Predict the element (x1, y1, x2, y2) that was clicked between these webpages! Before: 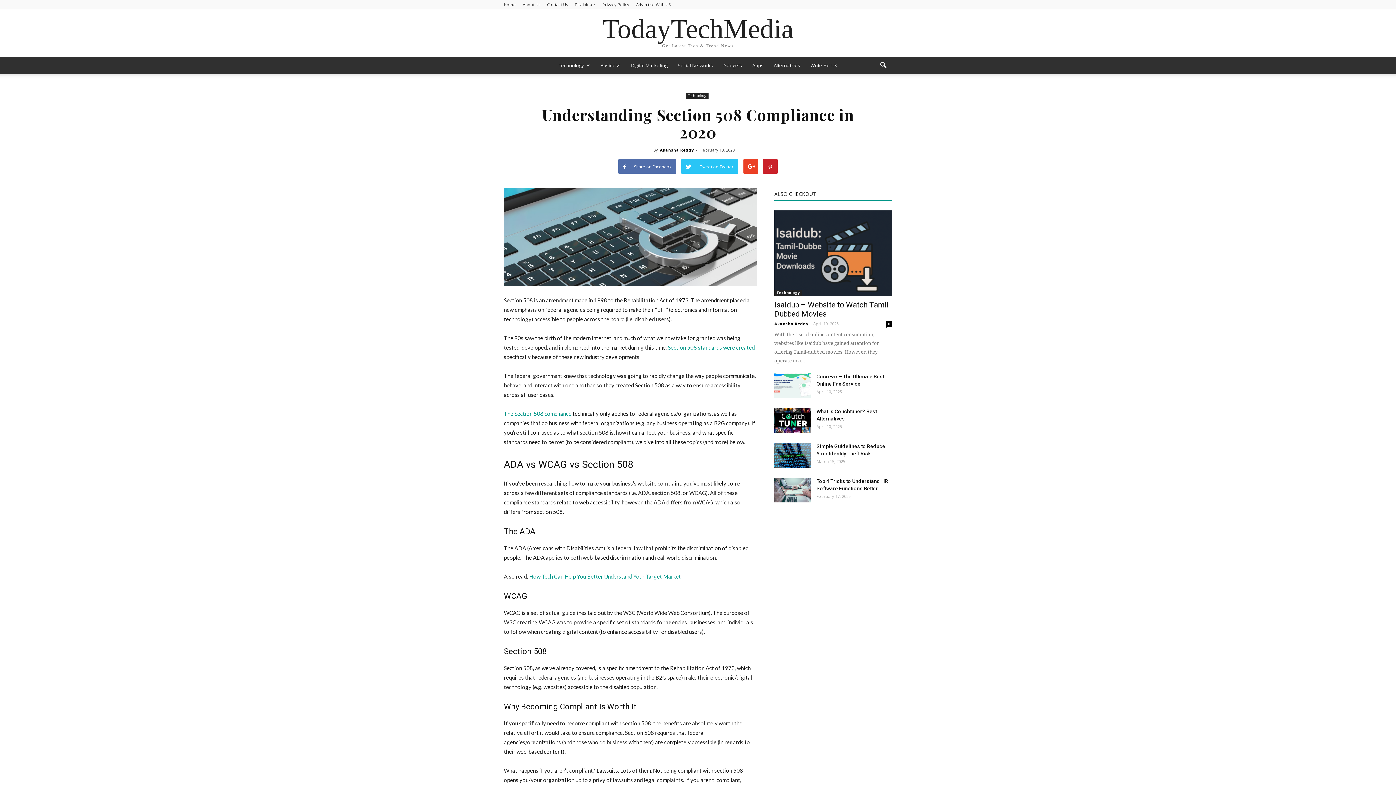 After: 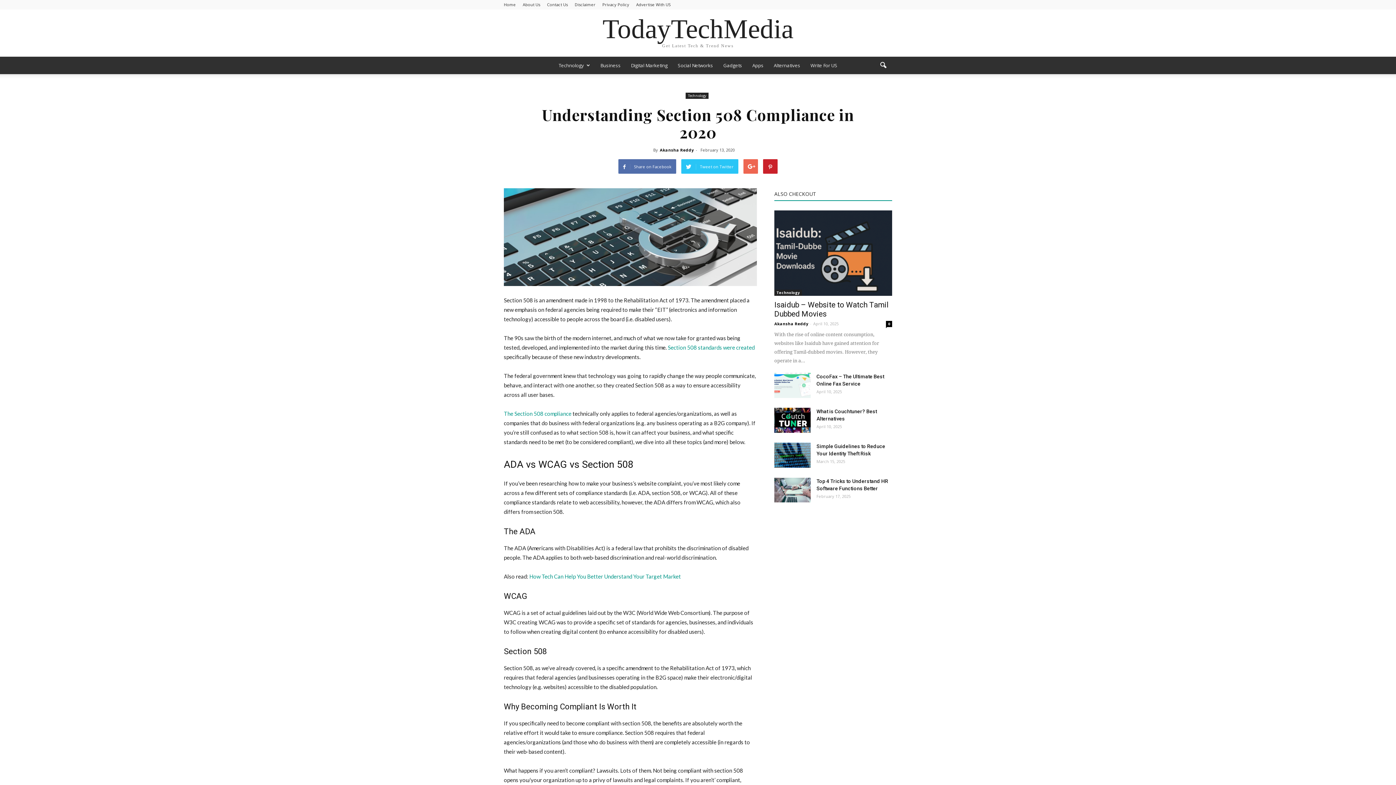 Action: bbox: (743, 159, 758, 173)